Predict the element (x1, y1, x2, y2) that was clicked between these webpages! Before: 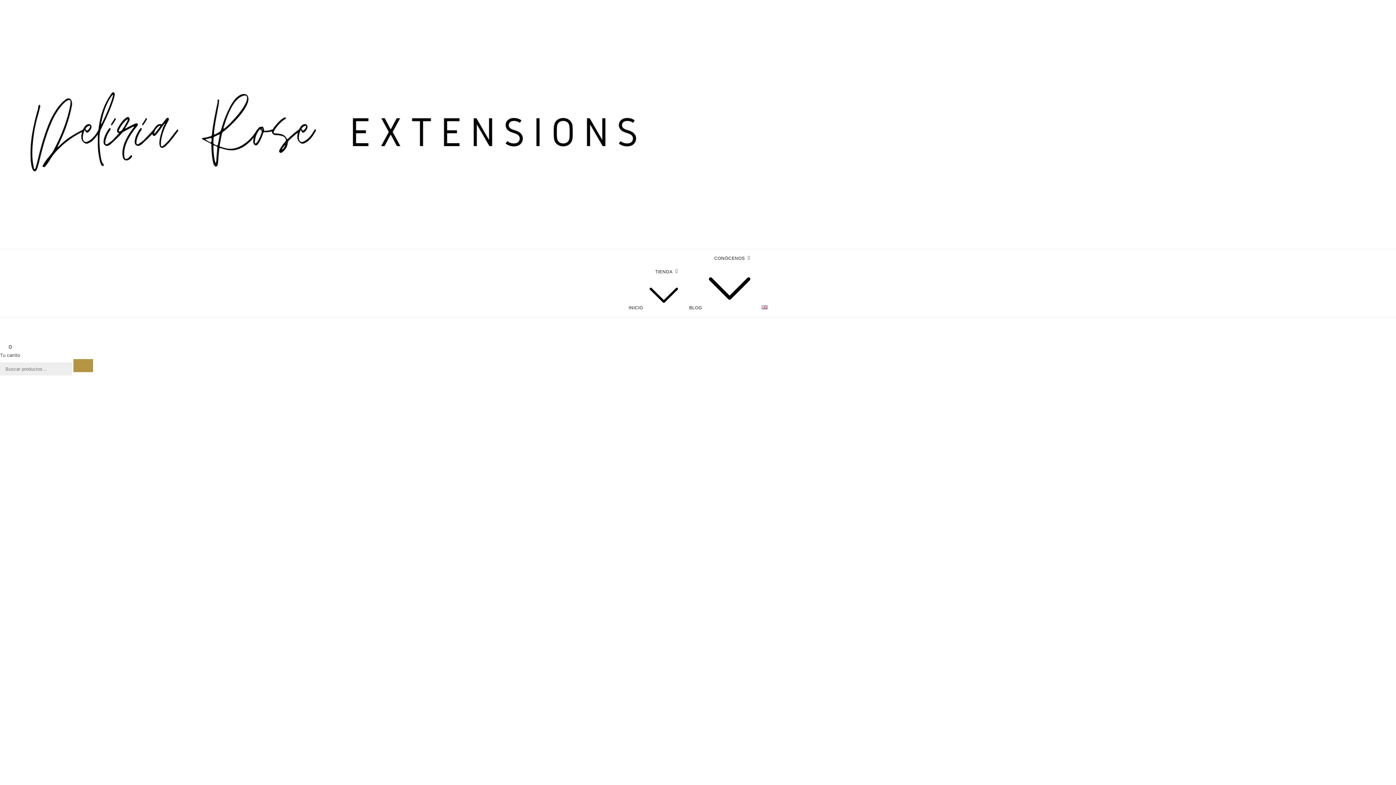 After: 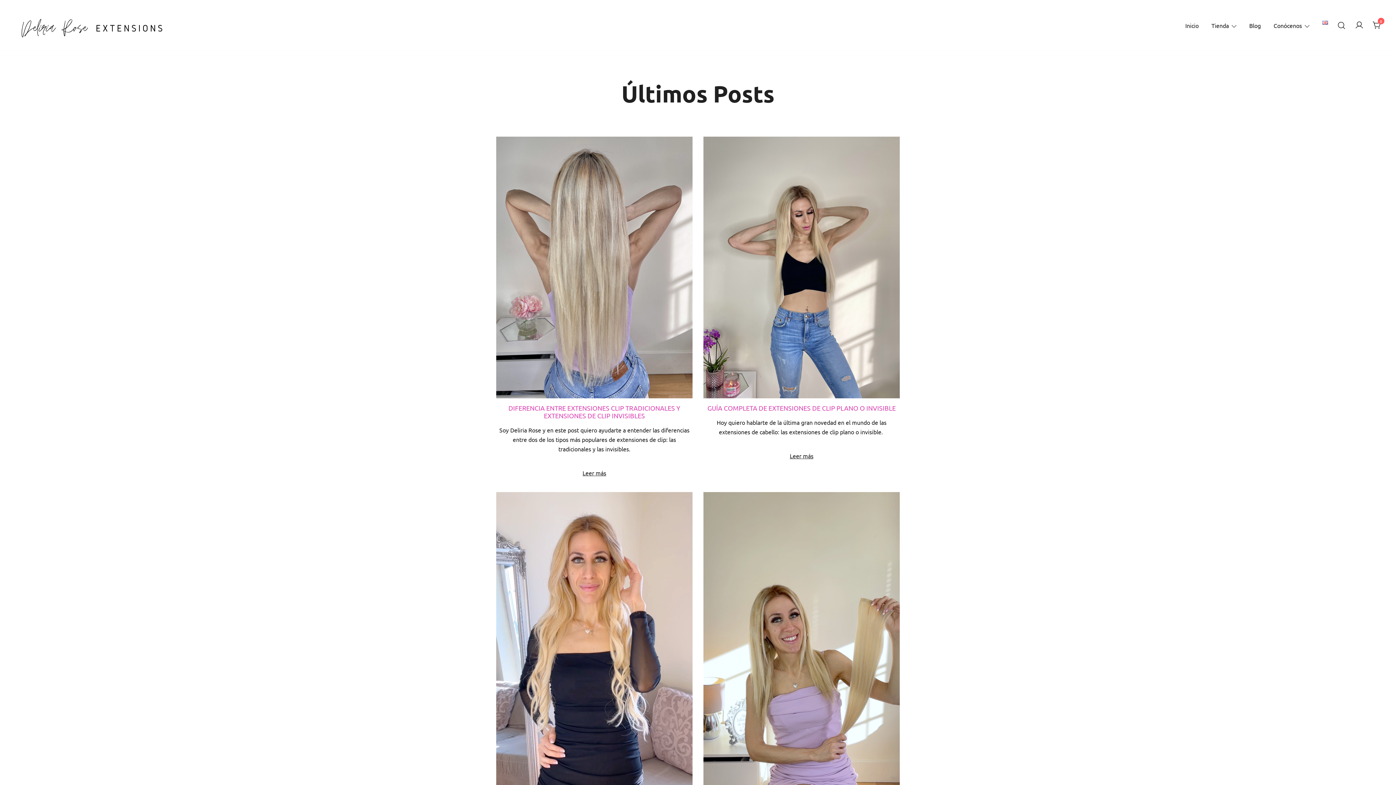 Action: label: BLOG bbox: (683, 299, 707, 317)